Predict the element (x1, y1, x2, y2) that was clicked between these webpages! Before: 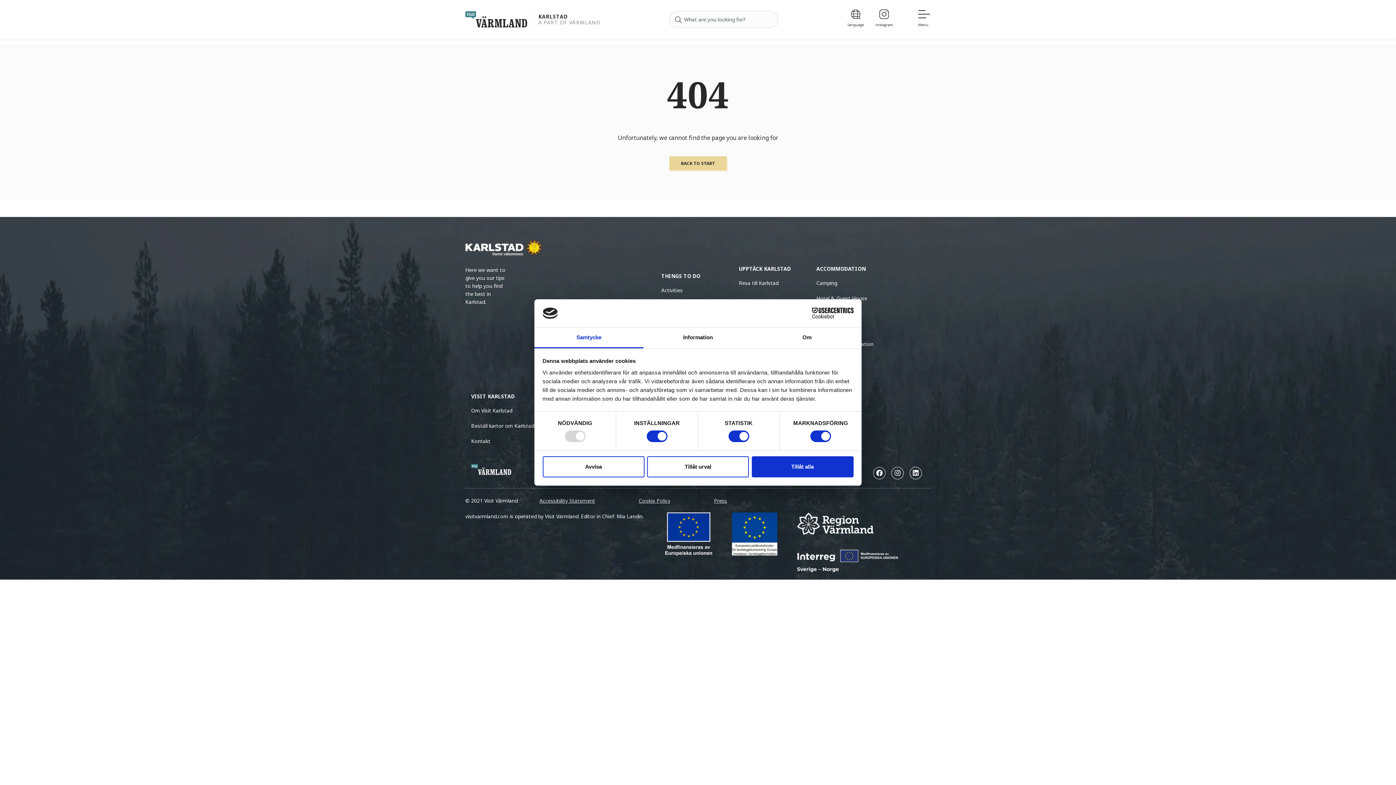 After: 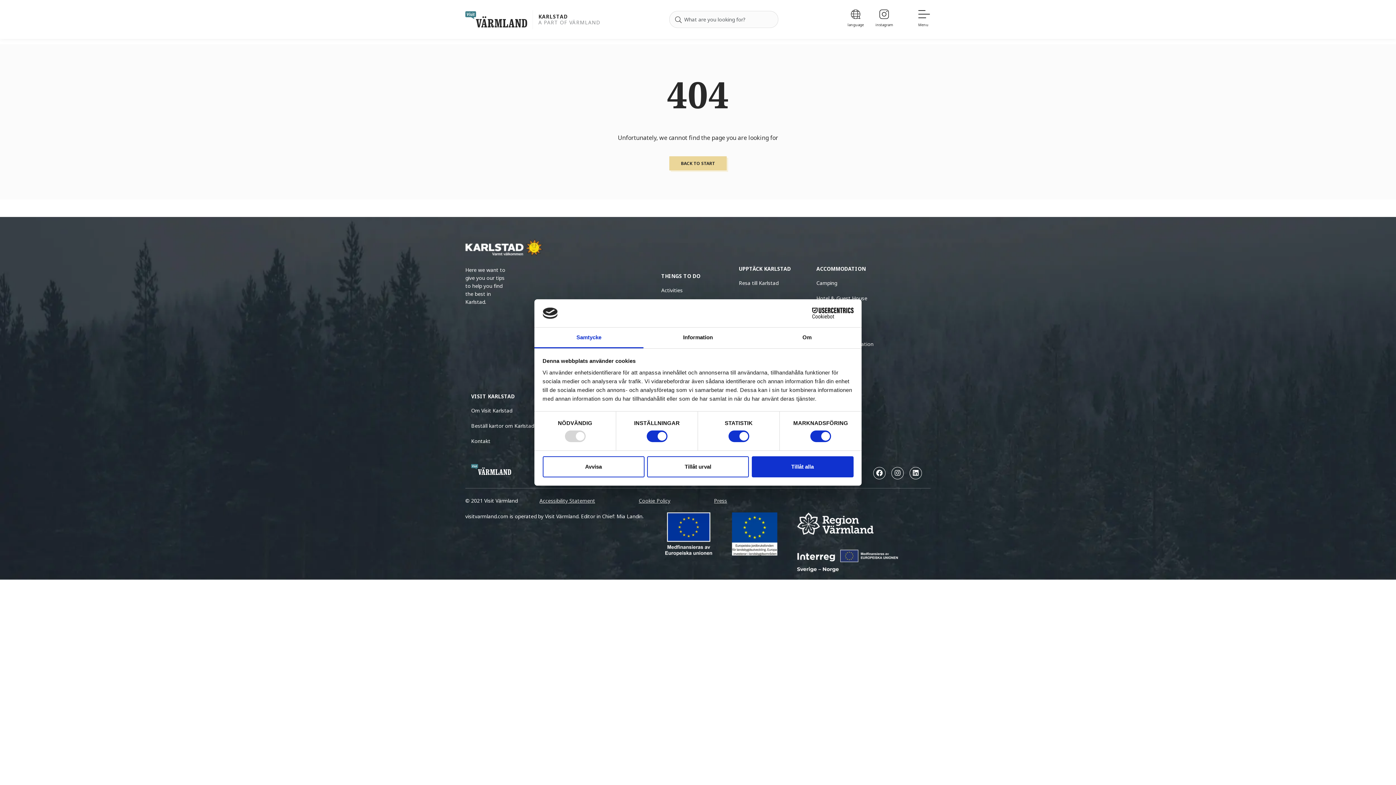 Action: bbox: (790, 307, 853, 318) label: Cookiebot - opens in a new window